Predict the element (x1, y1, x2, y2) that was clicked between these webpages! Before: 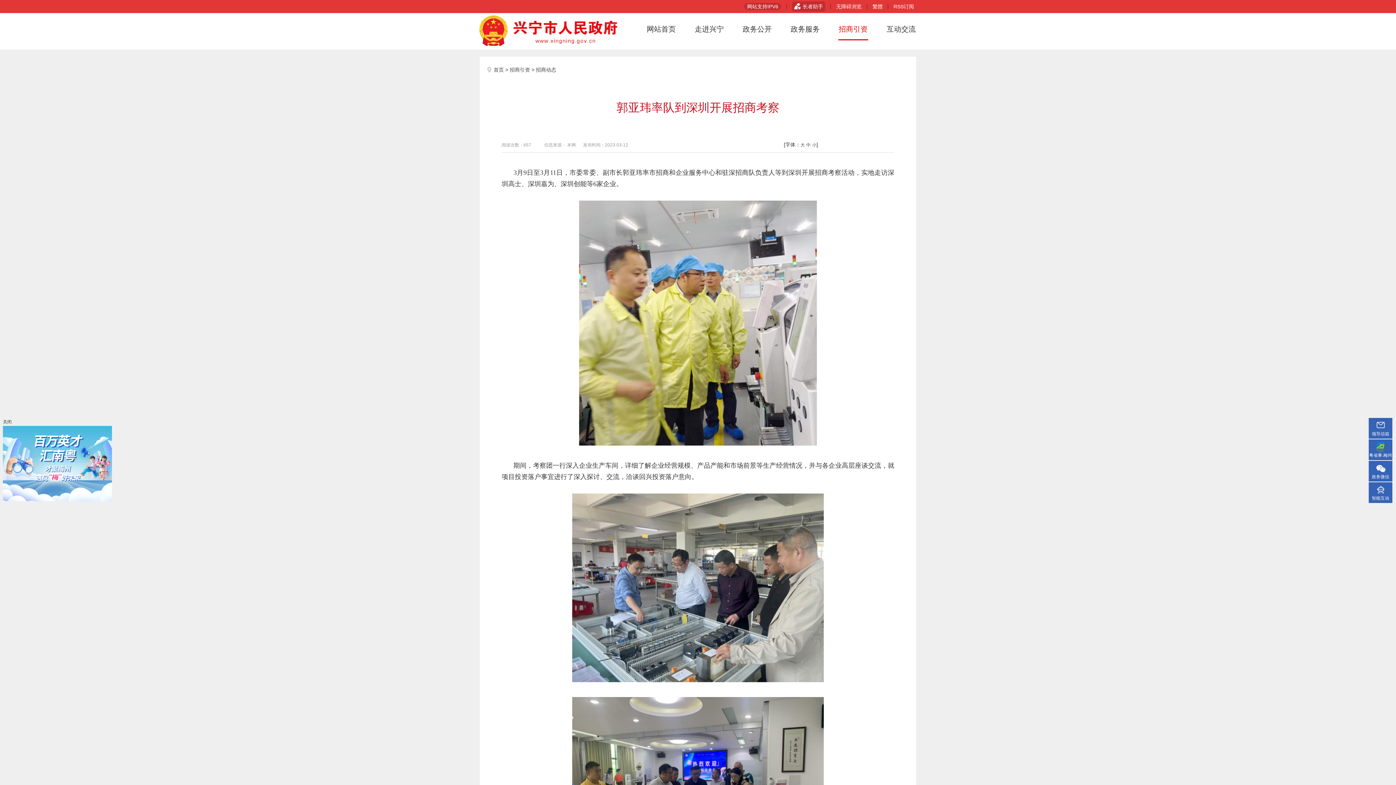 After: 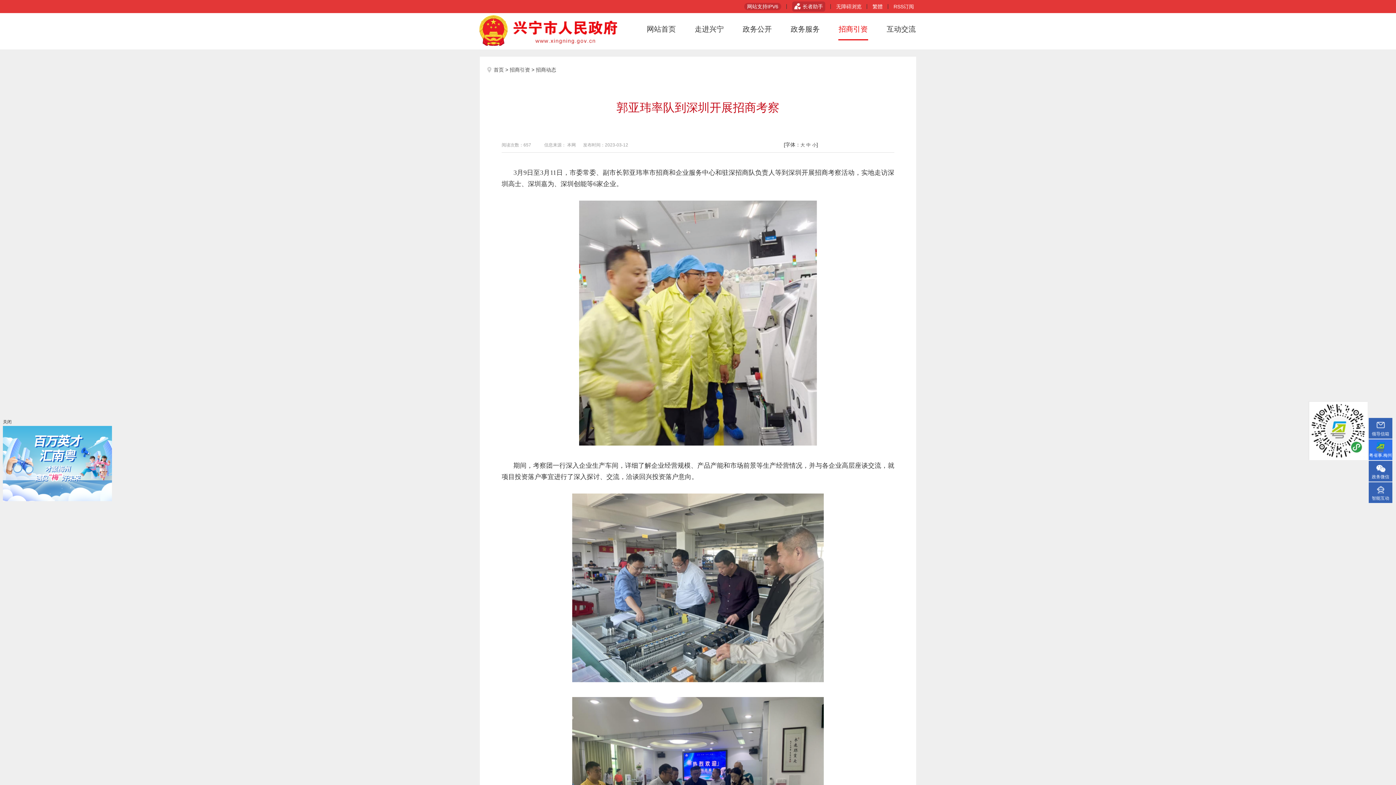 Action: bbox: (1369, 439, 1392, 460) label: 粤省事.梅州